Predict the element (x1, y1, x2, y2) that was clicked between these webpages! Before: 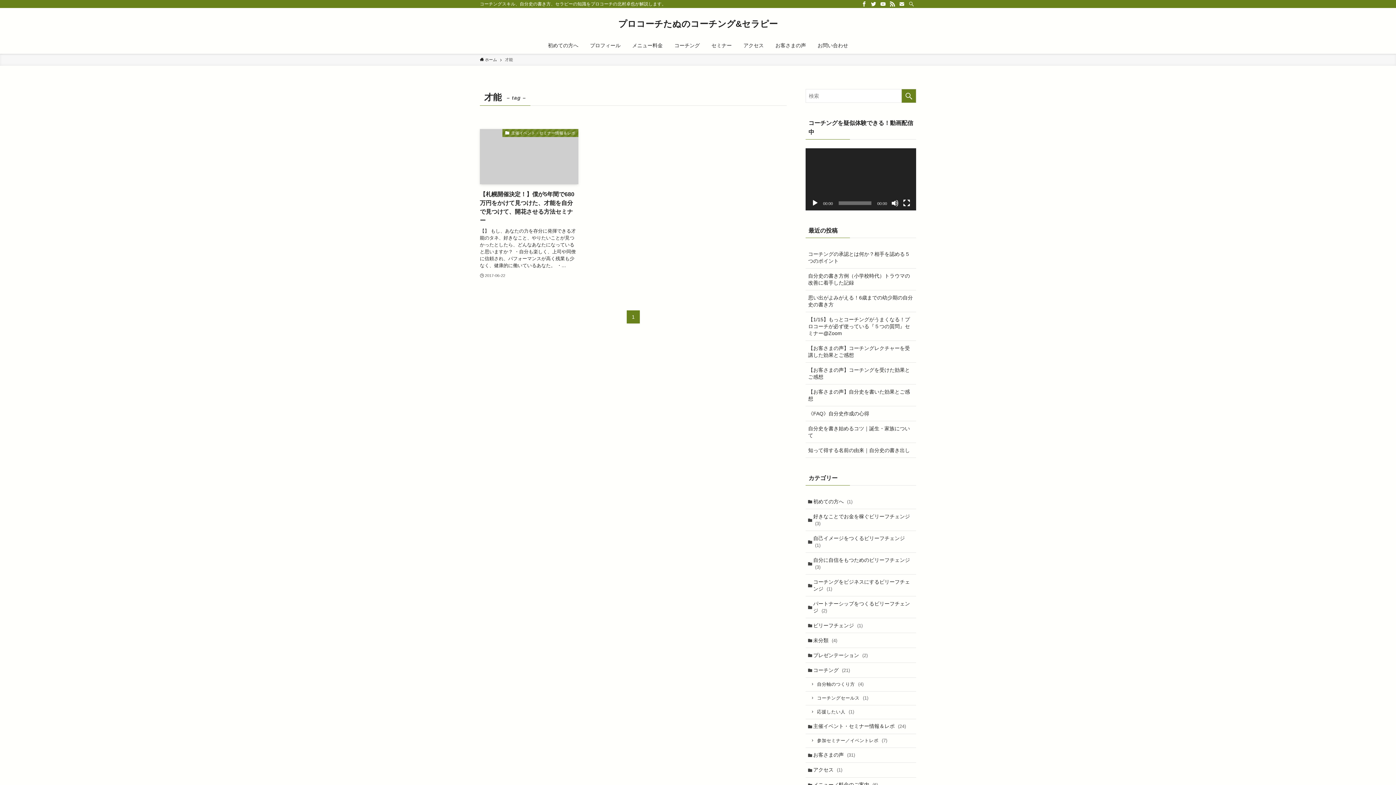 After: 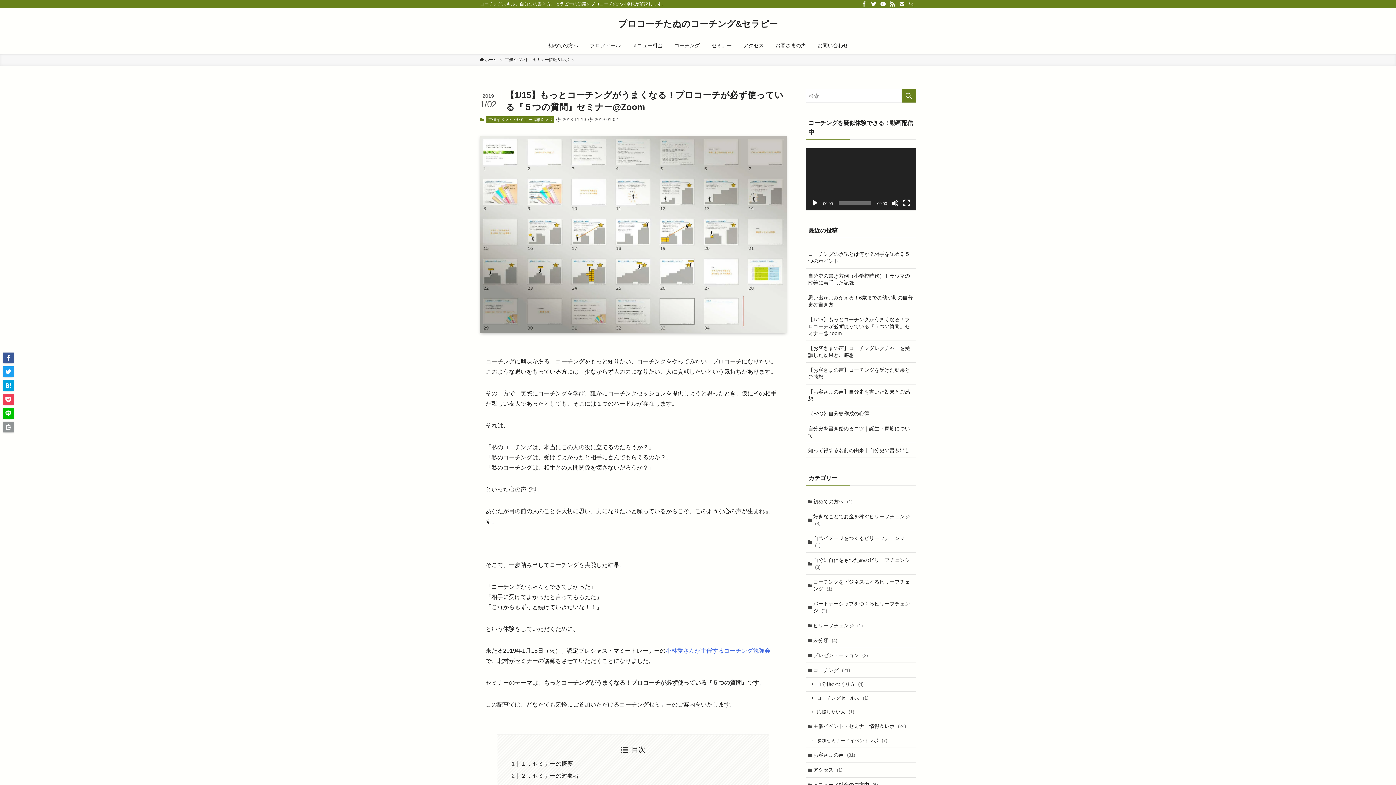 Action: label: 【1/15】もっとコーチングがうまくなる！プロコーチが必ず使っている『５つの質問』セミナー@Zoom bbox: (805, 312, 916, 340)